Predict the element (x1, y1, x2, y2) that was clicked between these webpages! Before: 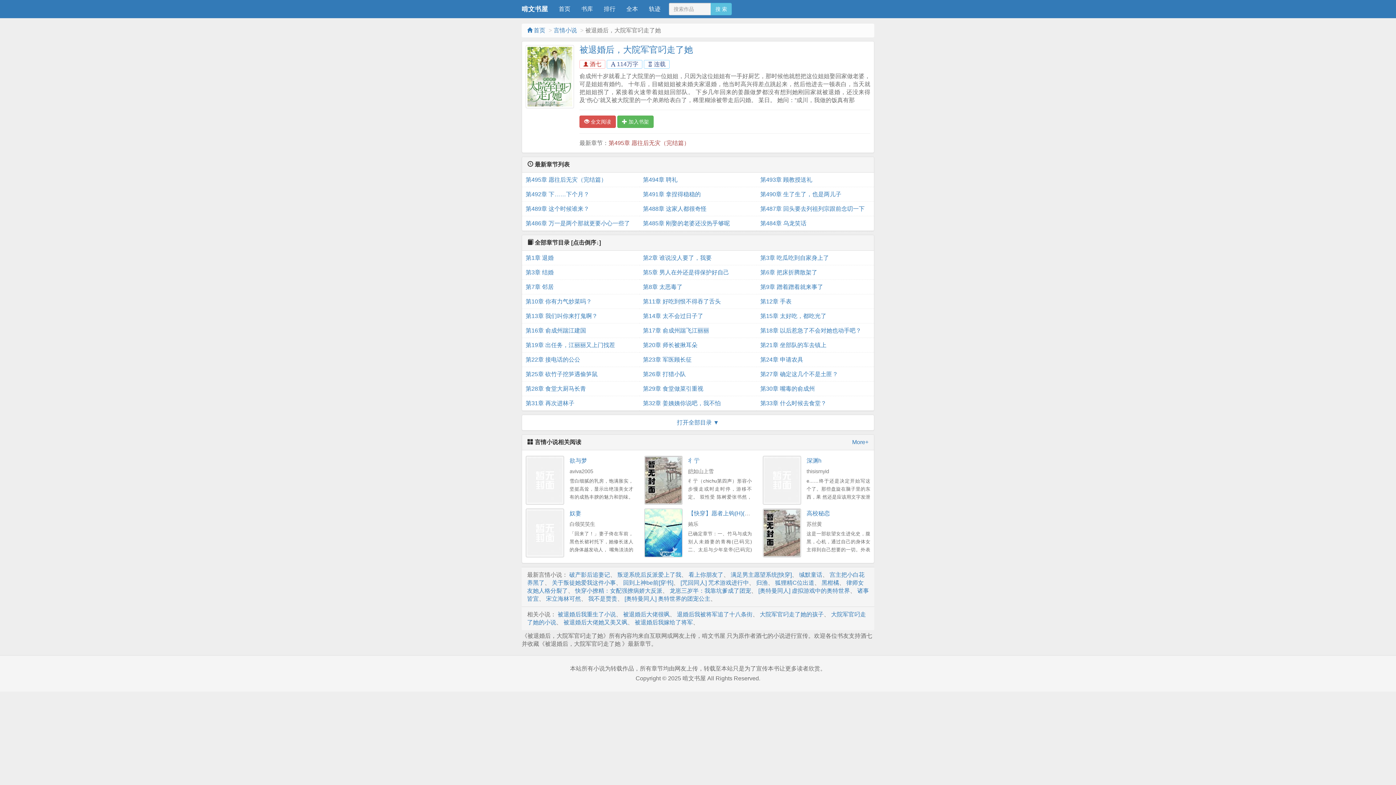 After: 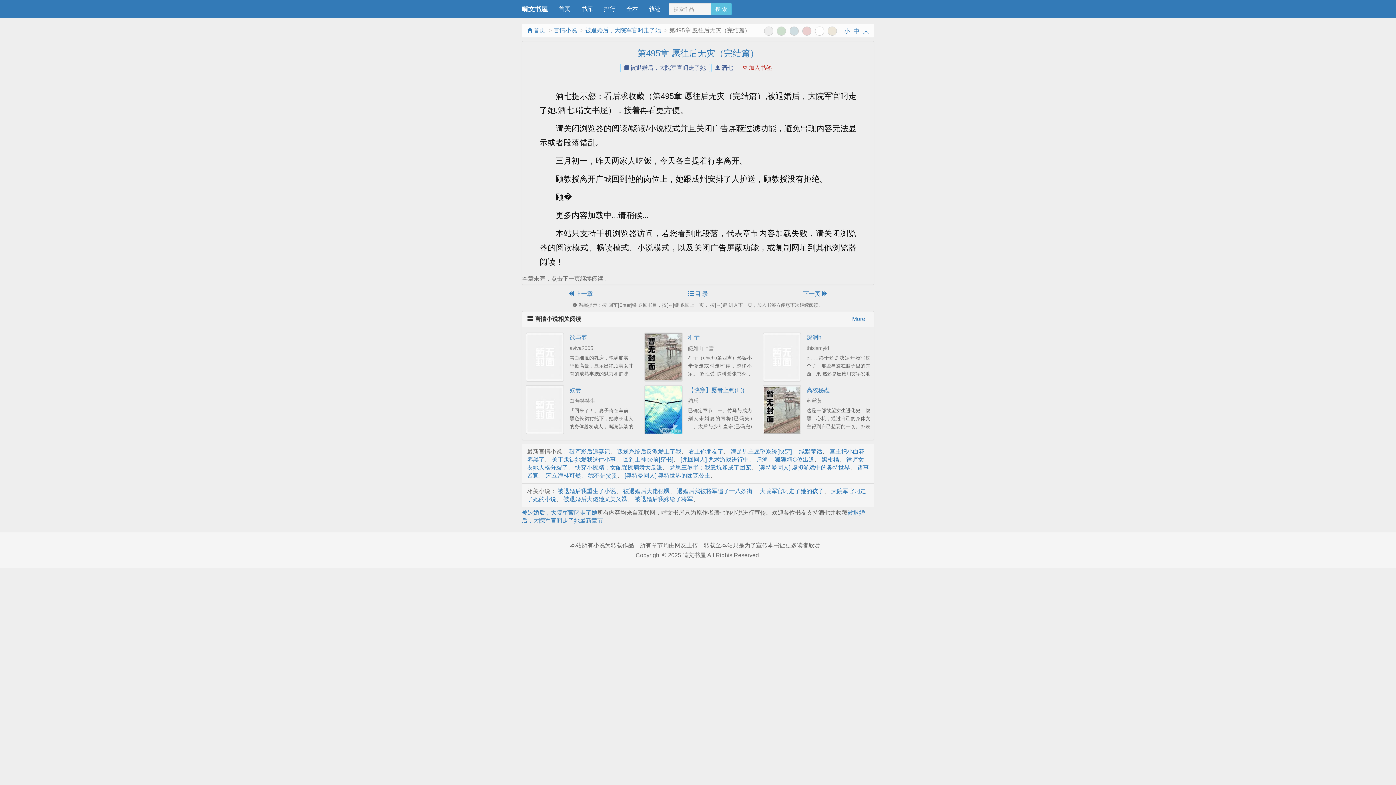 Action: bbox: (608, 140, 689, 146) label: 第495章 愿往后无灾（完结篇）